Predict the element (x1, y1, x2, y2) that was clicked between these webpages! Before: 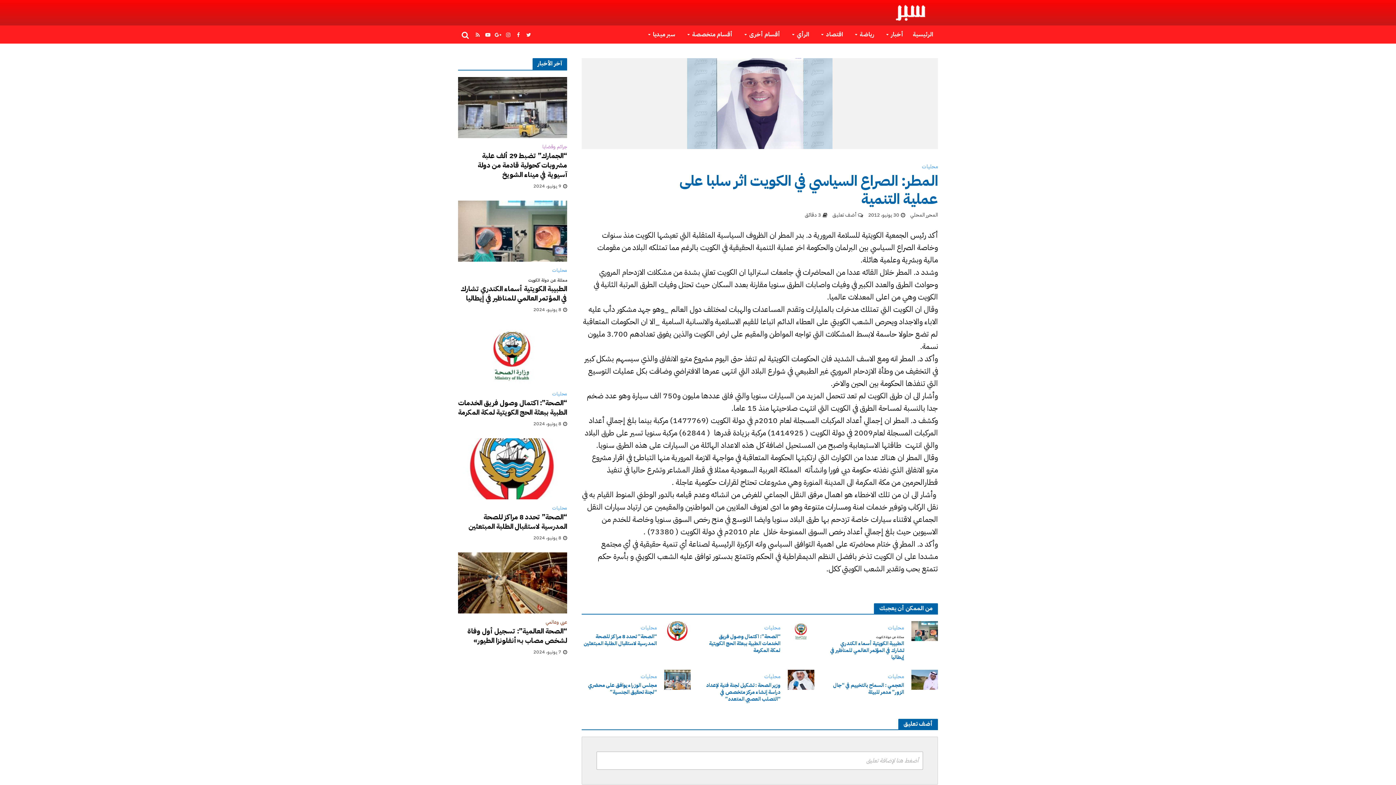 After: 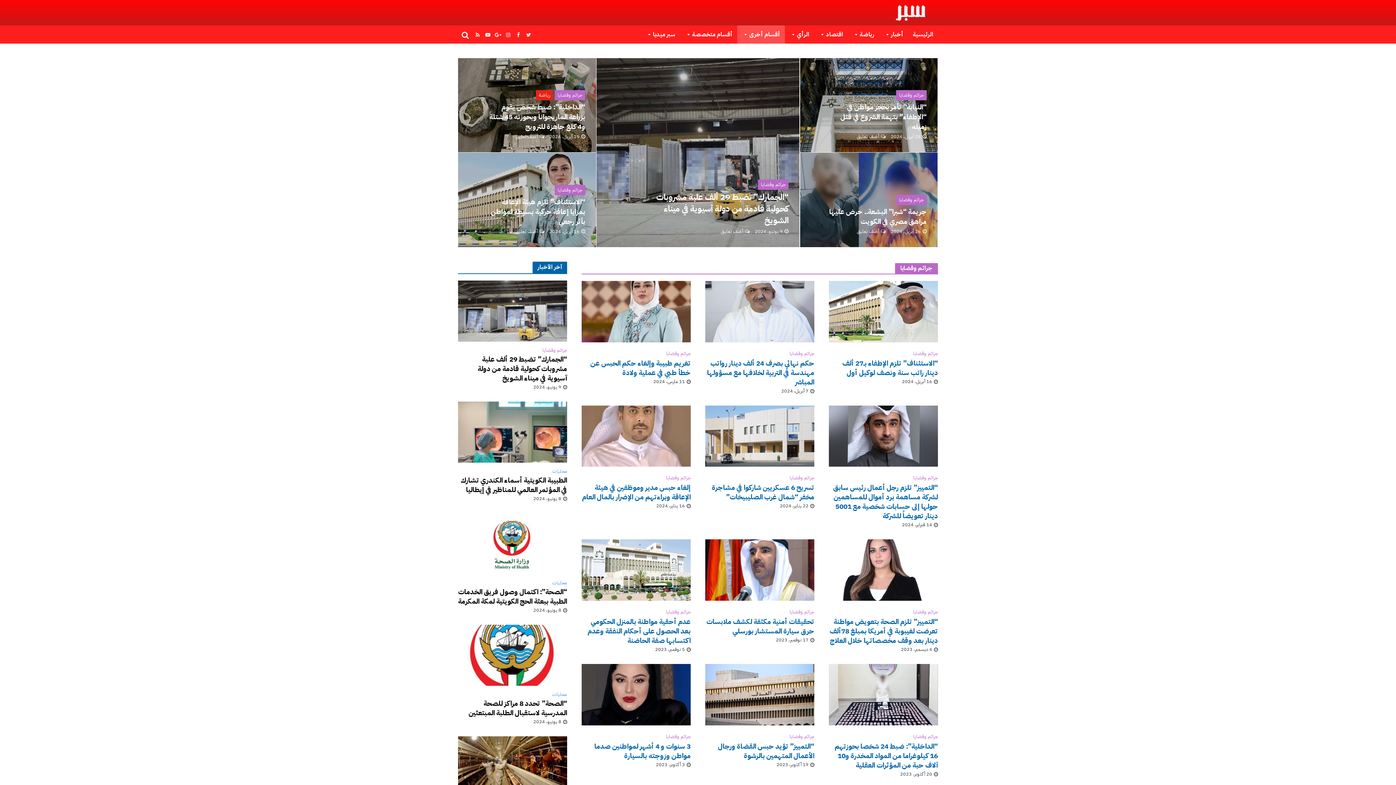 Action: bbox: (542, 144, 567, 151) label: جرائم وقضايا